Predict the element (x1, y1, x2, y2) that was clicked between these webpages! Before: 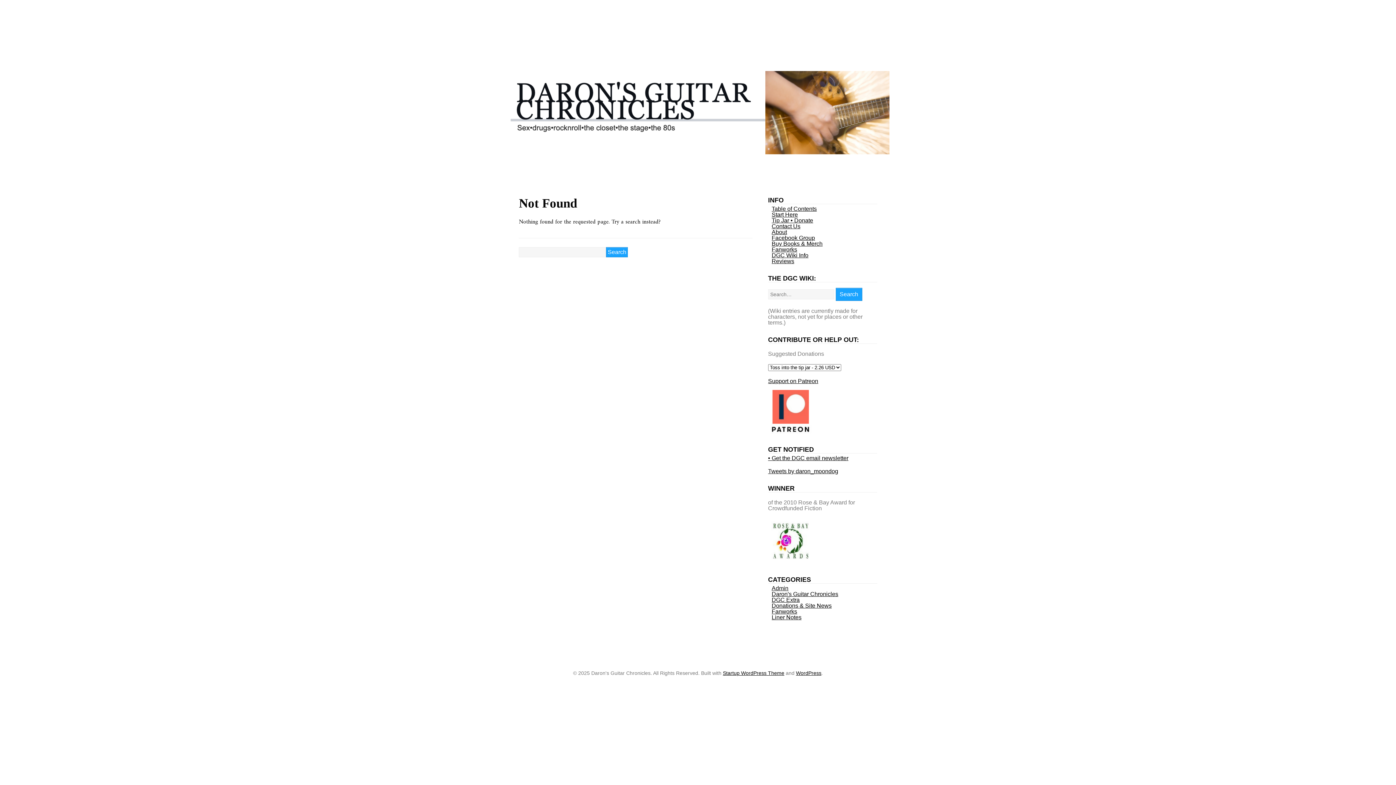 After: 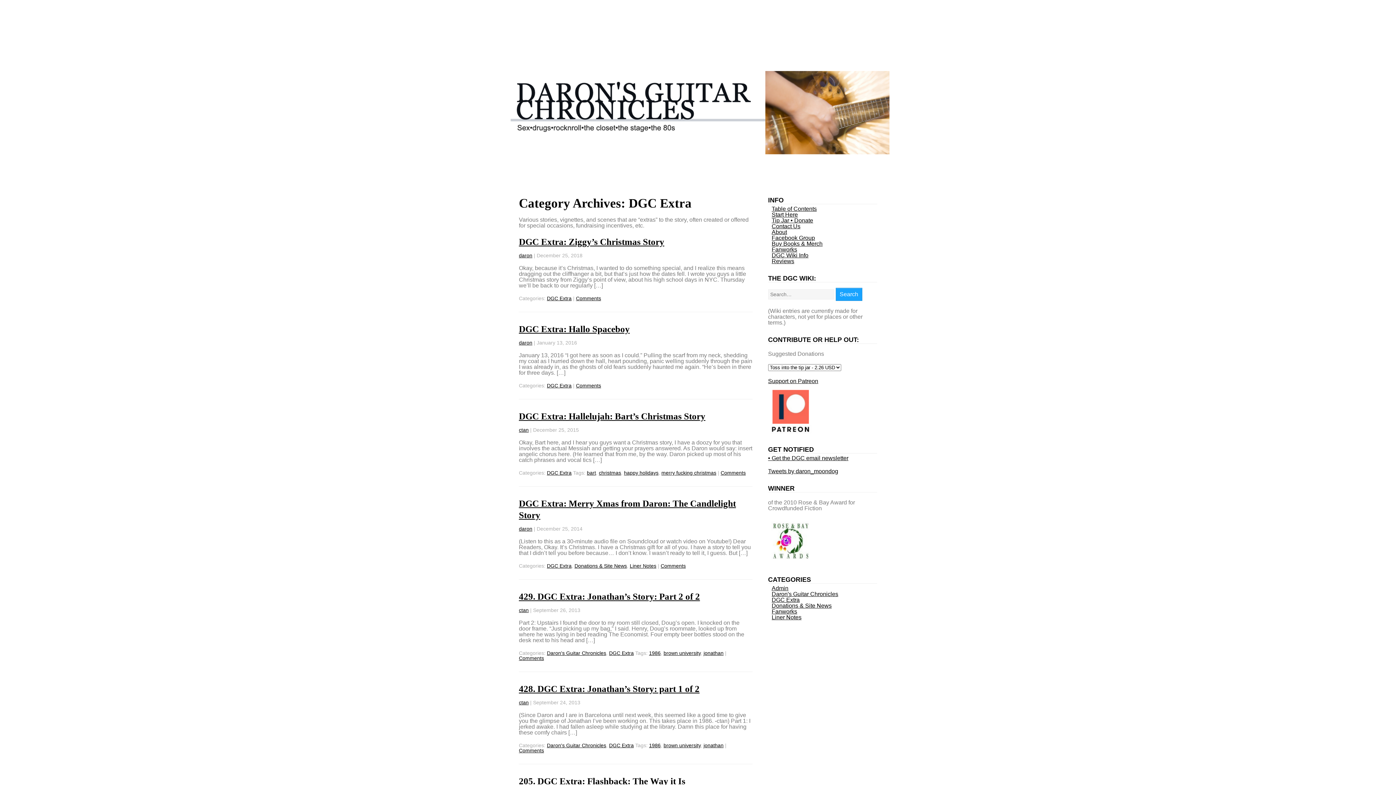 Action: label: DGC Extra bbox: (771, 597, 799, 603)